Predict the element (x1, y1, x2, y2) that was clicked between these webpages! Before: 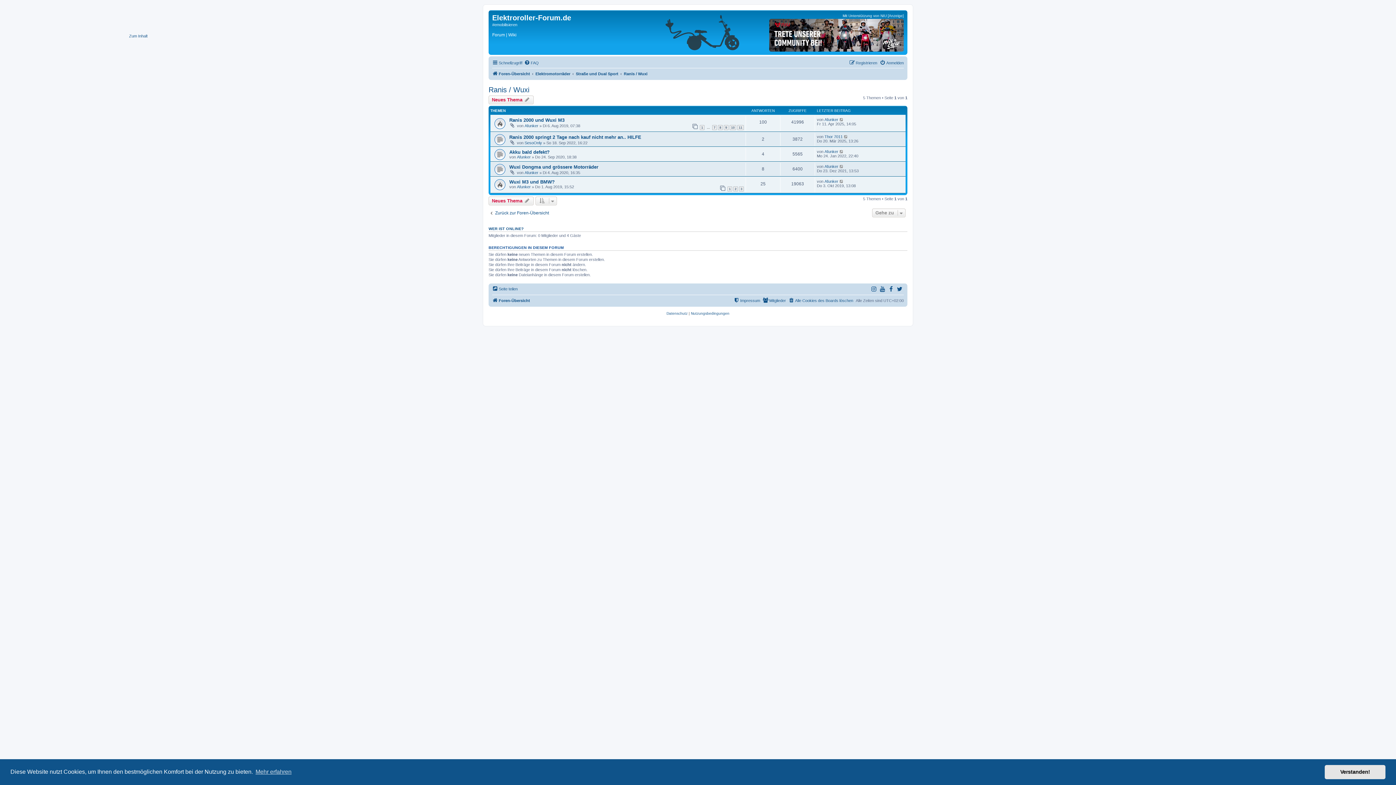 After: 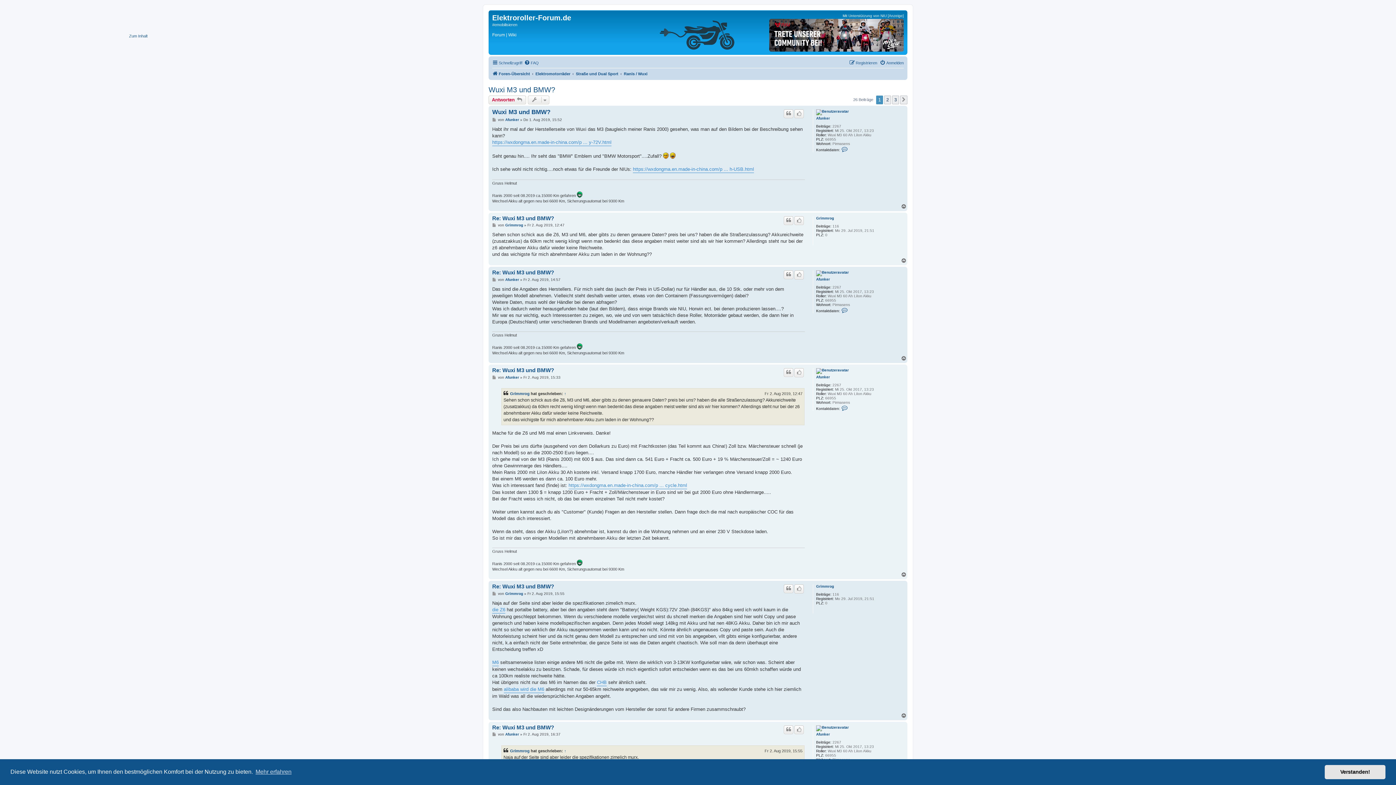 Action: label: 1 bbox: (727, 186, 732, 191)